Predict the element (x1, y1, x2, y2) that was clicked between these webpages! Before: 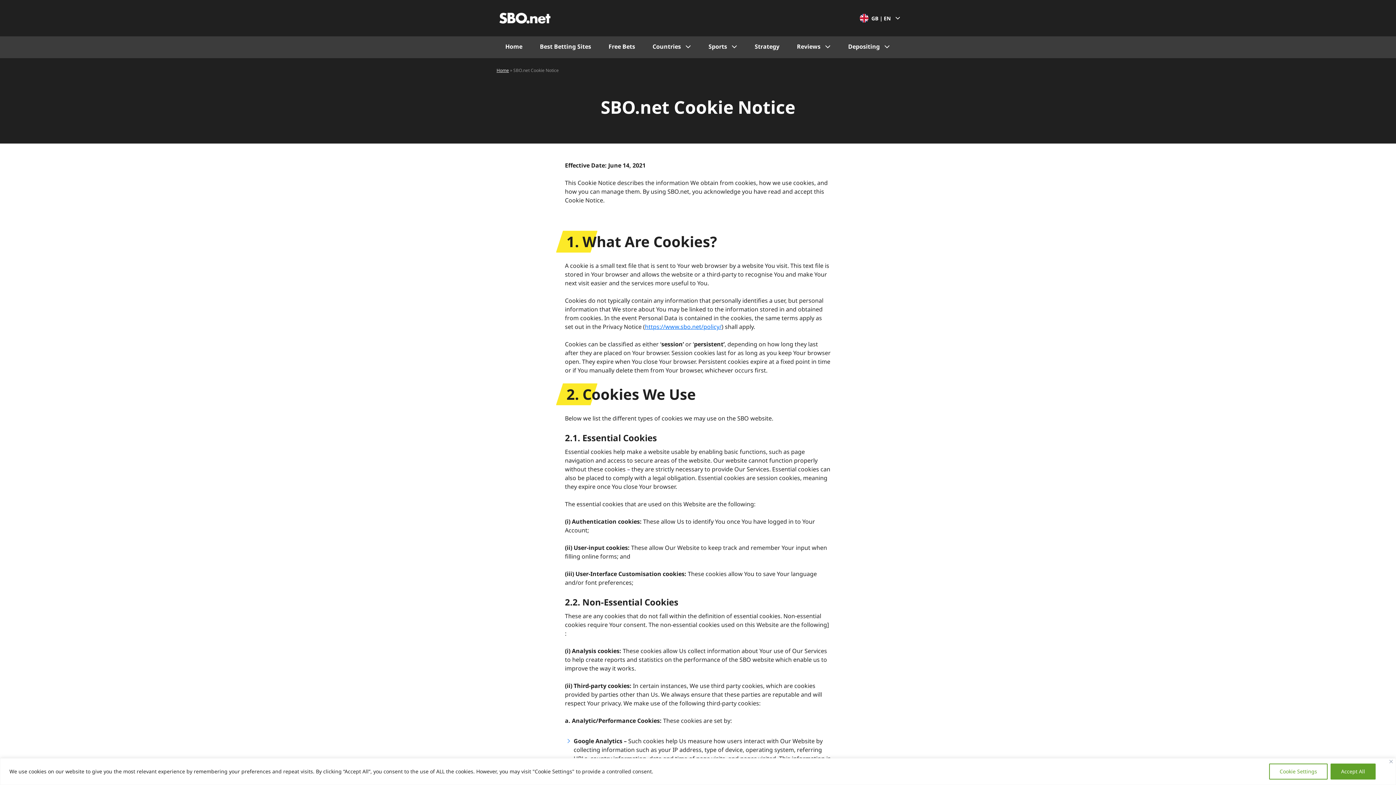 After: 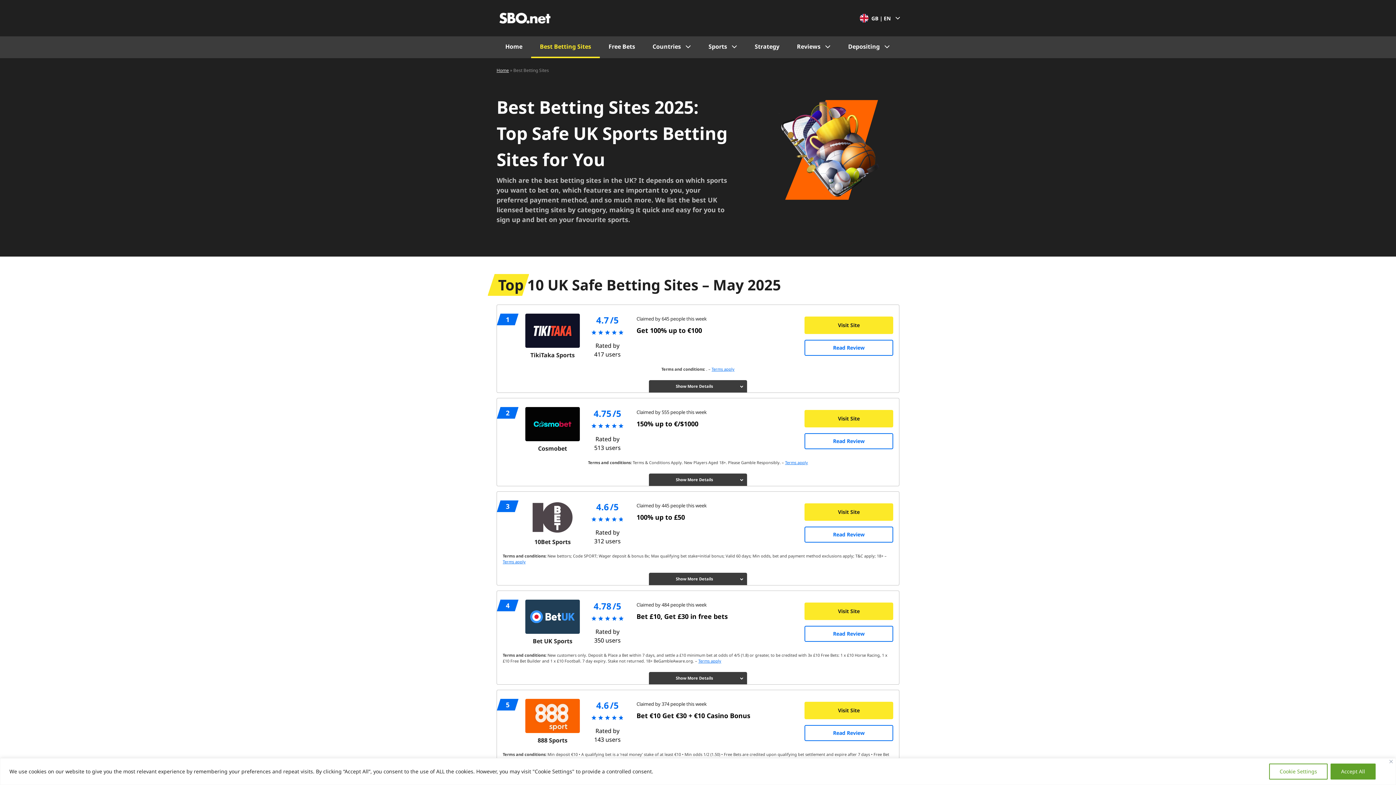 Action: bbox: (531, 36, 600, 58) label: Best Betting Sites